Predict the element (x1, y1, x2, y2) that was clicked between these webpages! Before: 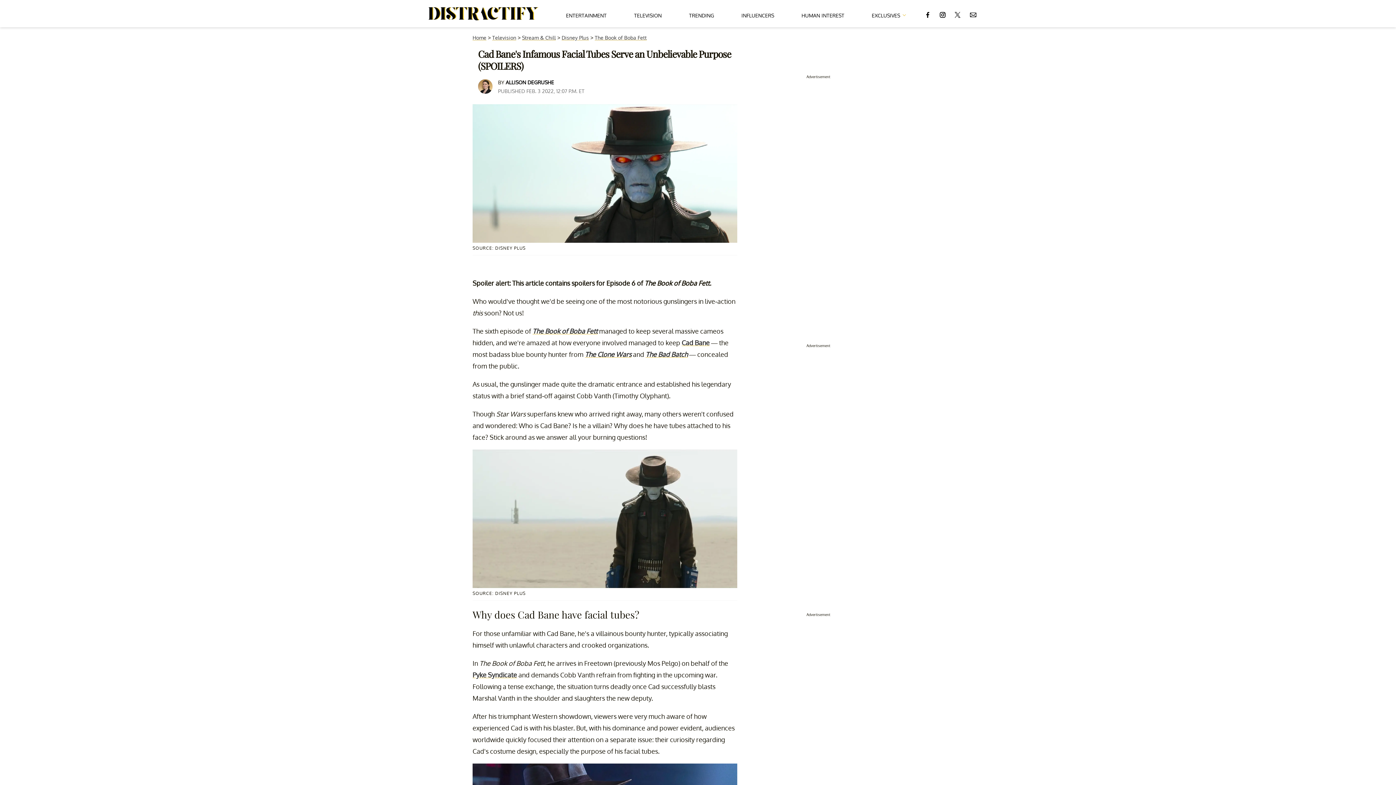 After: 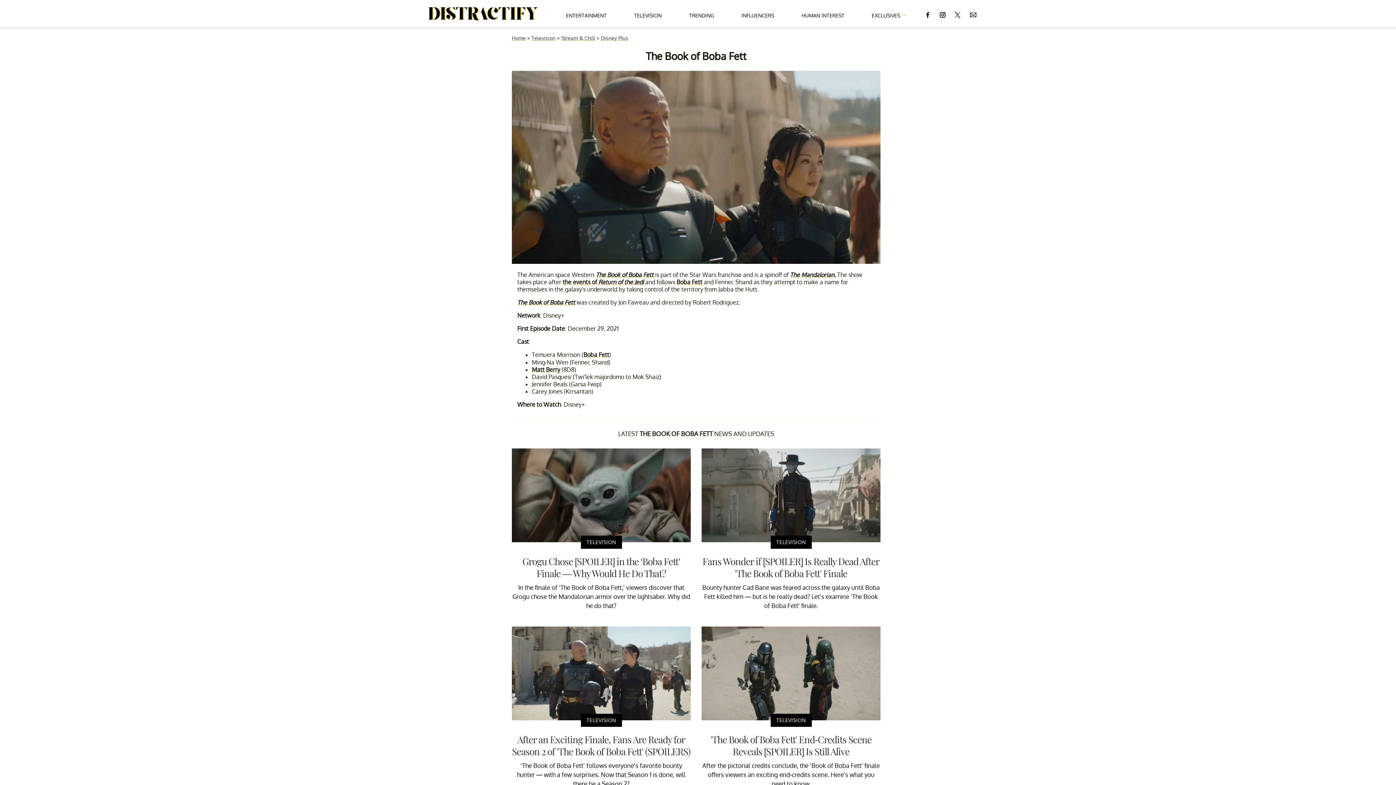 Action: label: The Book of Boba Fett bbox: (594, 34, 646, 40)